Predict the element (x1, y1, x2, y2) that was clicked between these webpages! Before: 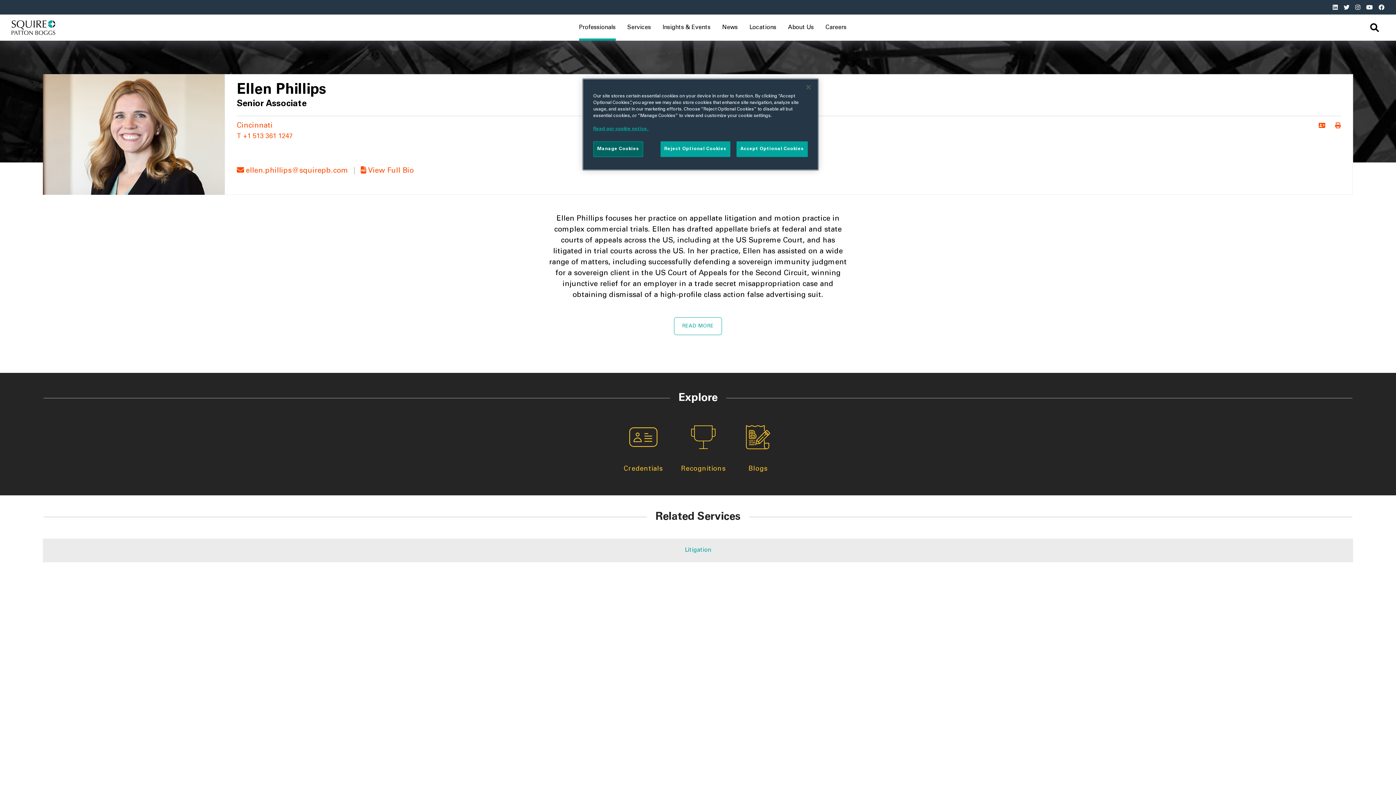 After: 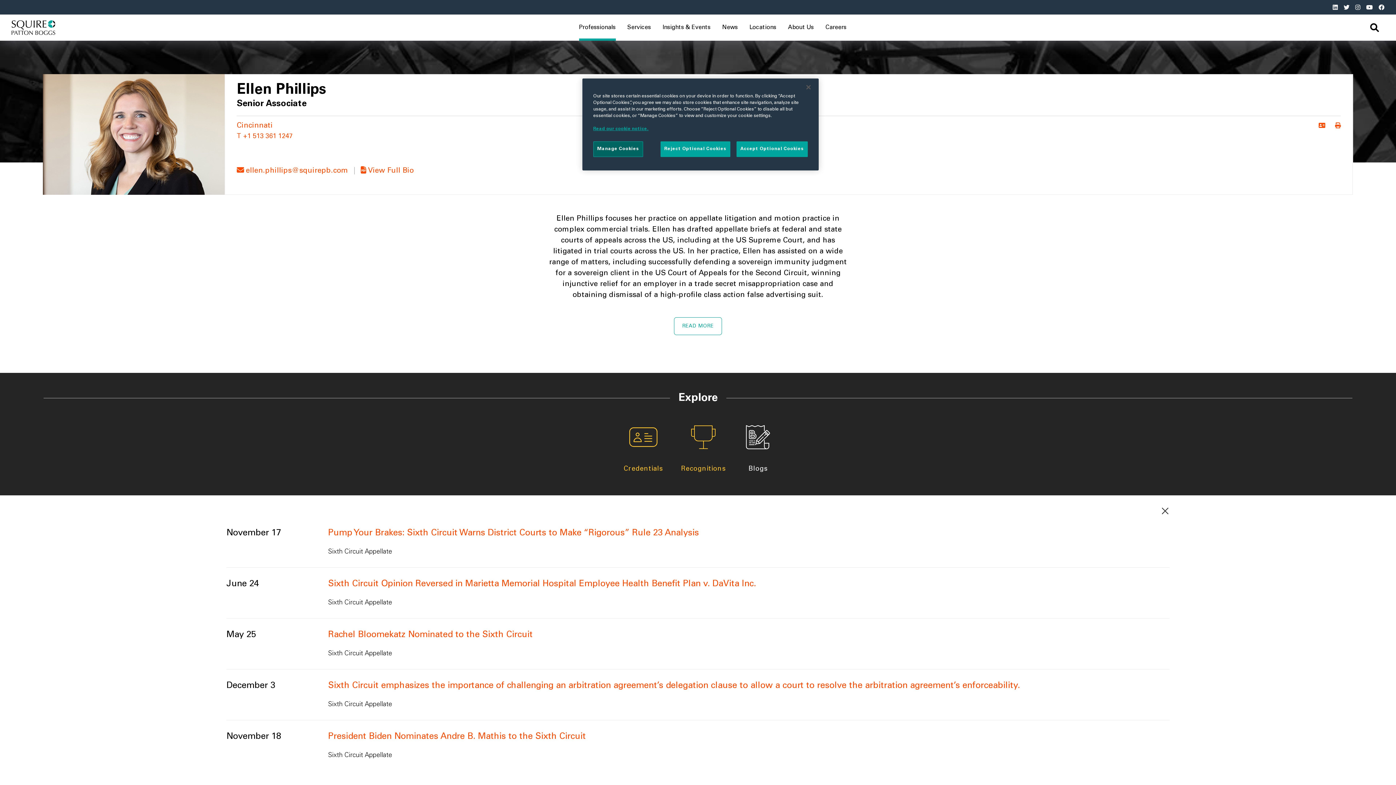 Action: label: Blogs bbox: (744, 425, 772, 473)